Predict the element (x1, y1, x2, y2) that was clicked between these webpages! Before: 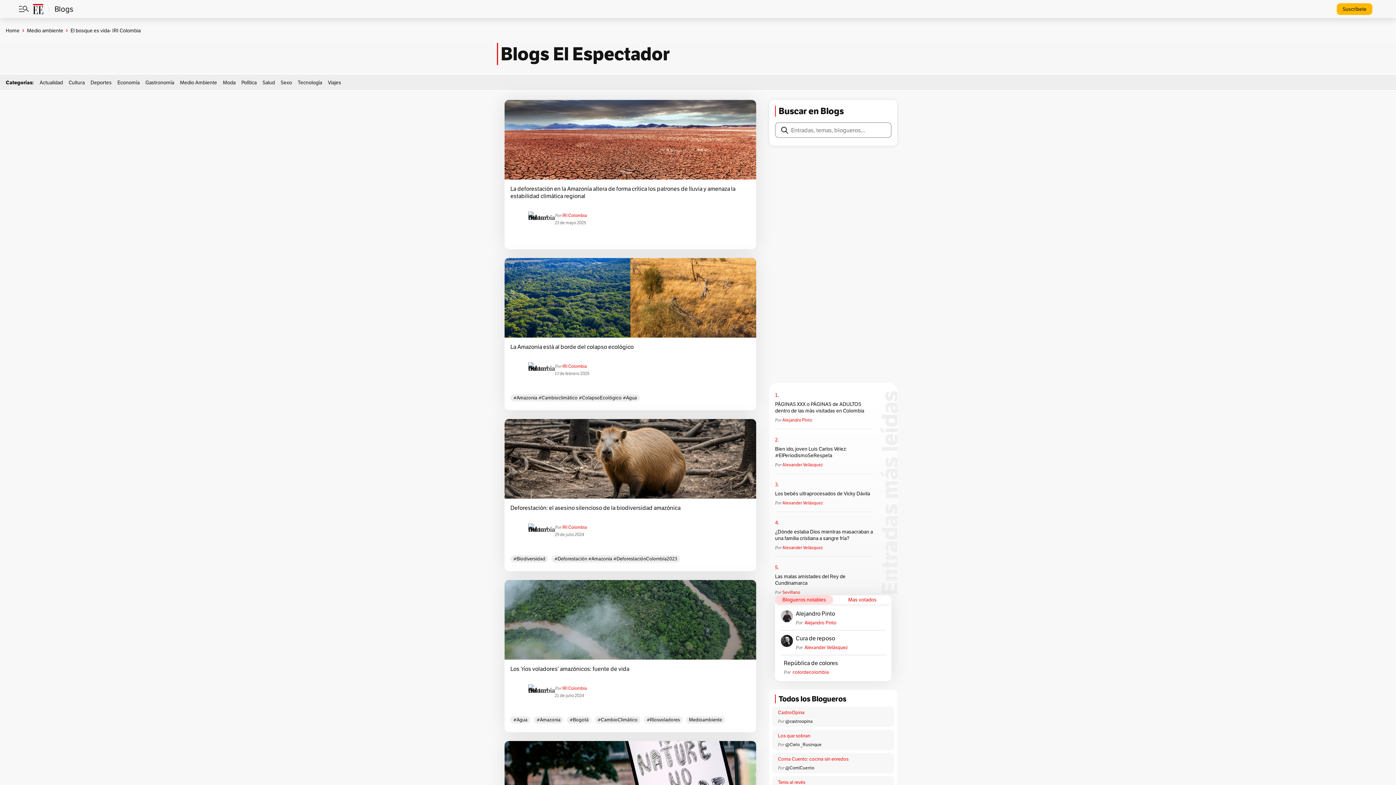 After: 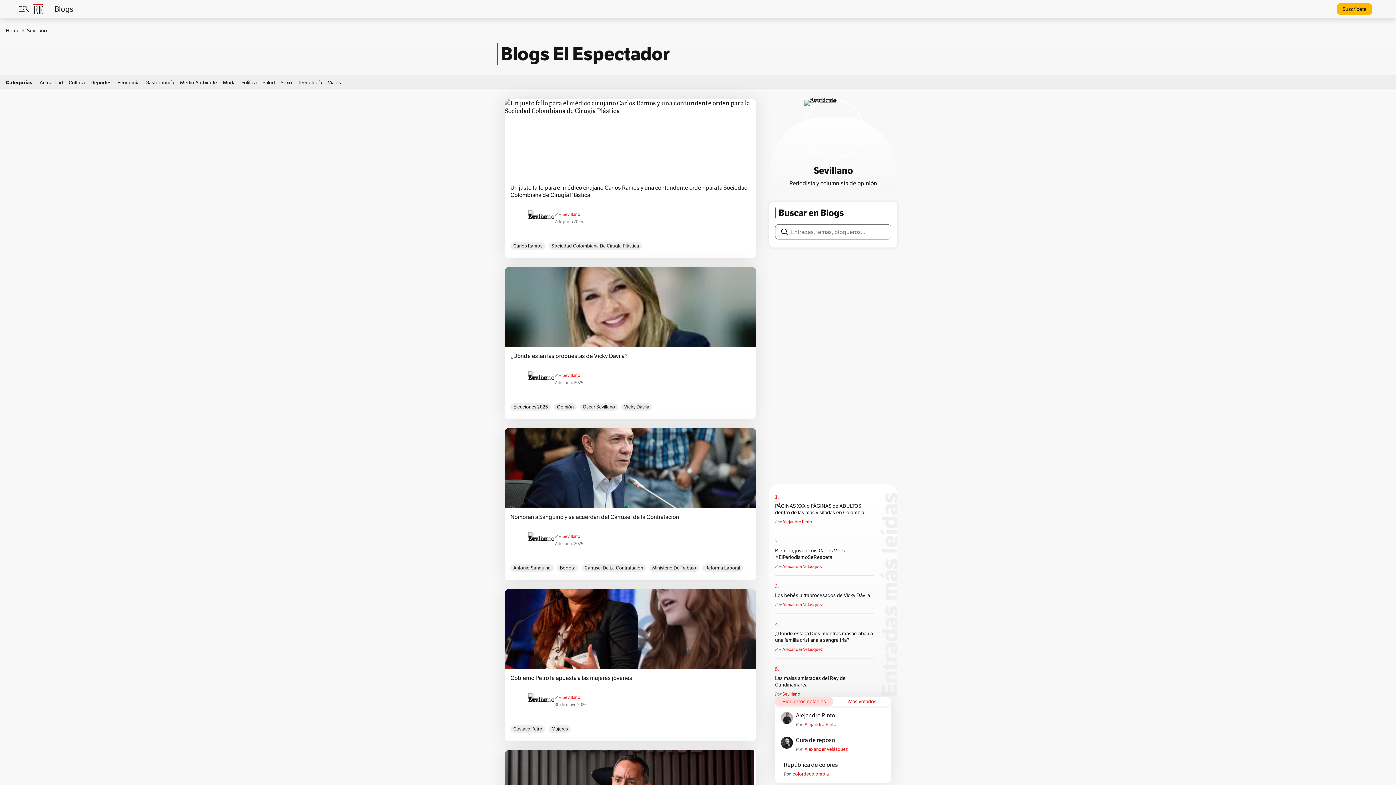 Action: label: Sevillano bbox: (782, 589, 800, 595)